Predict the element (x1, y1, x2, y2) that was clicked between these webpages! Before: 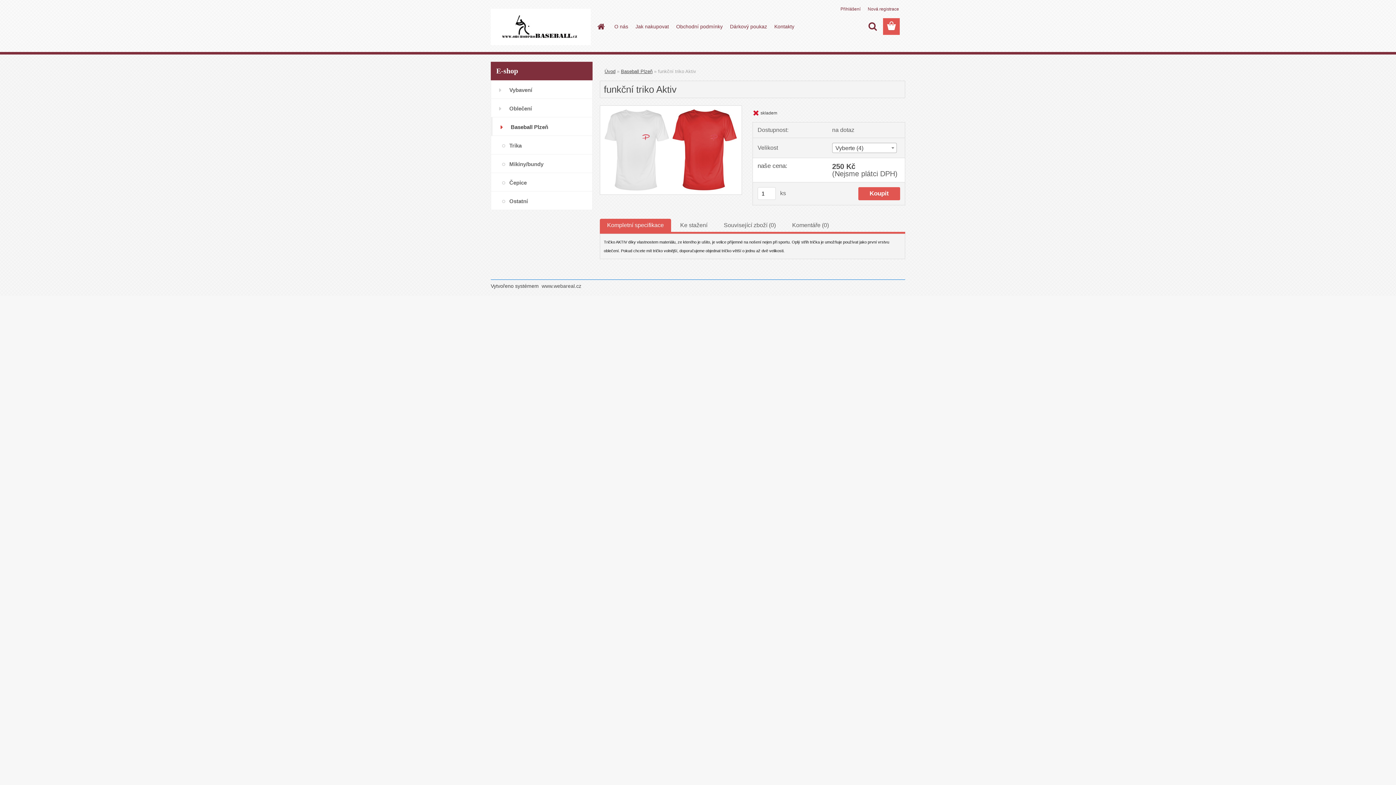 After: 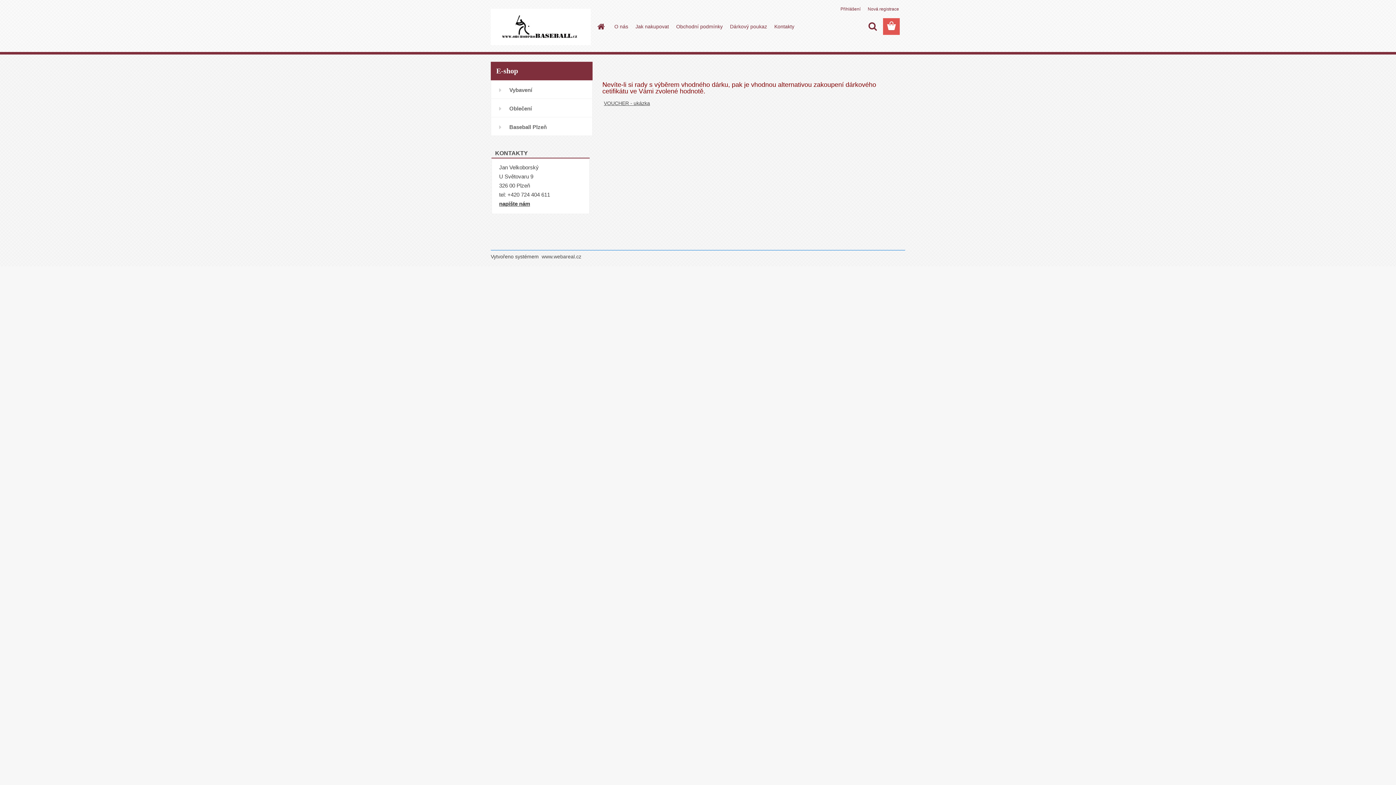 Action: bbox: (726, 18, 770, 34) label: Dárkový poukaz